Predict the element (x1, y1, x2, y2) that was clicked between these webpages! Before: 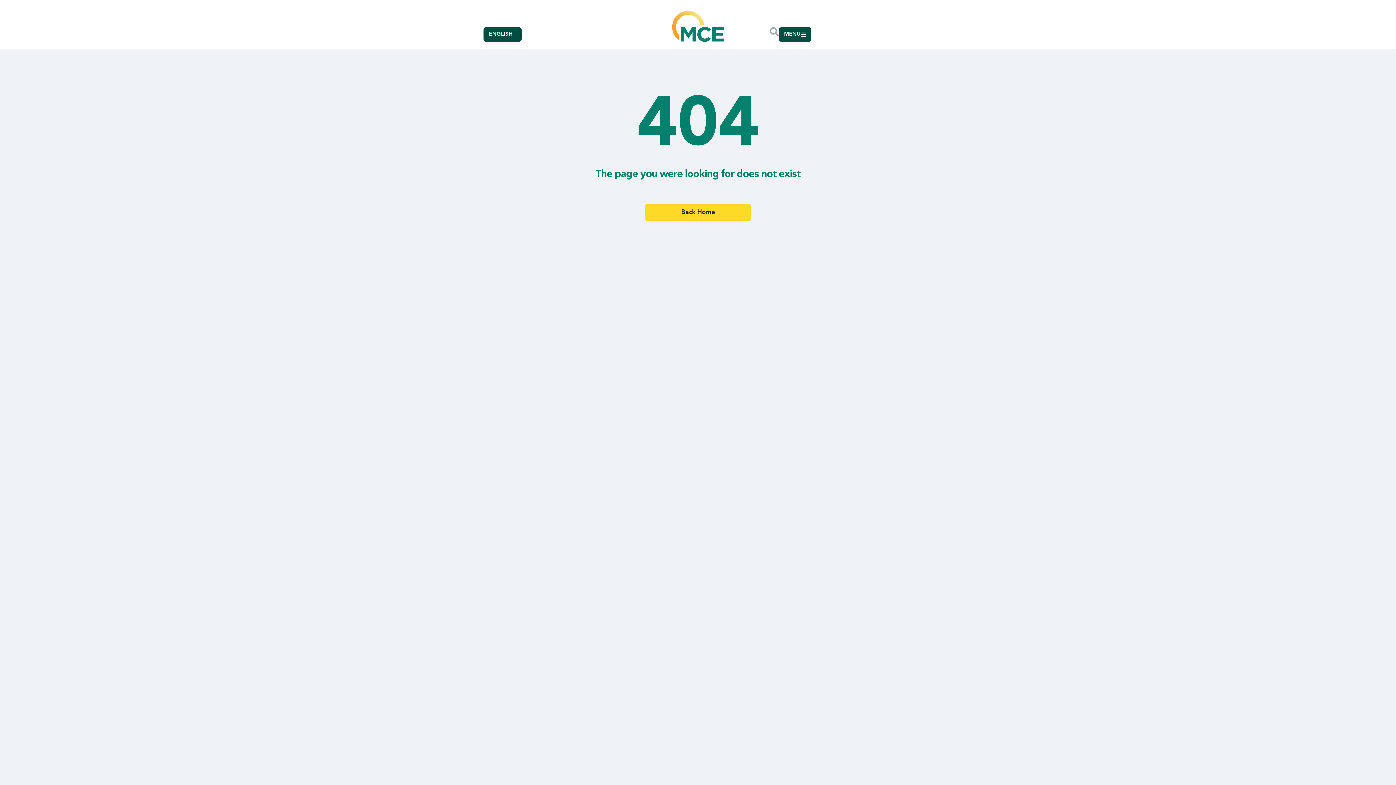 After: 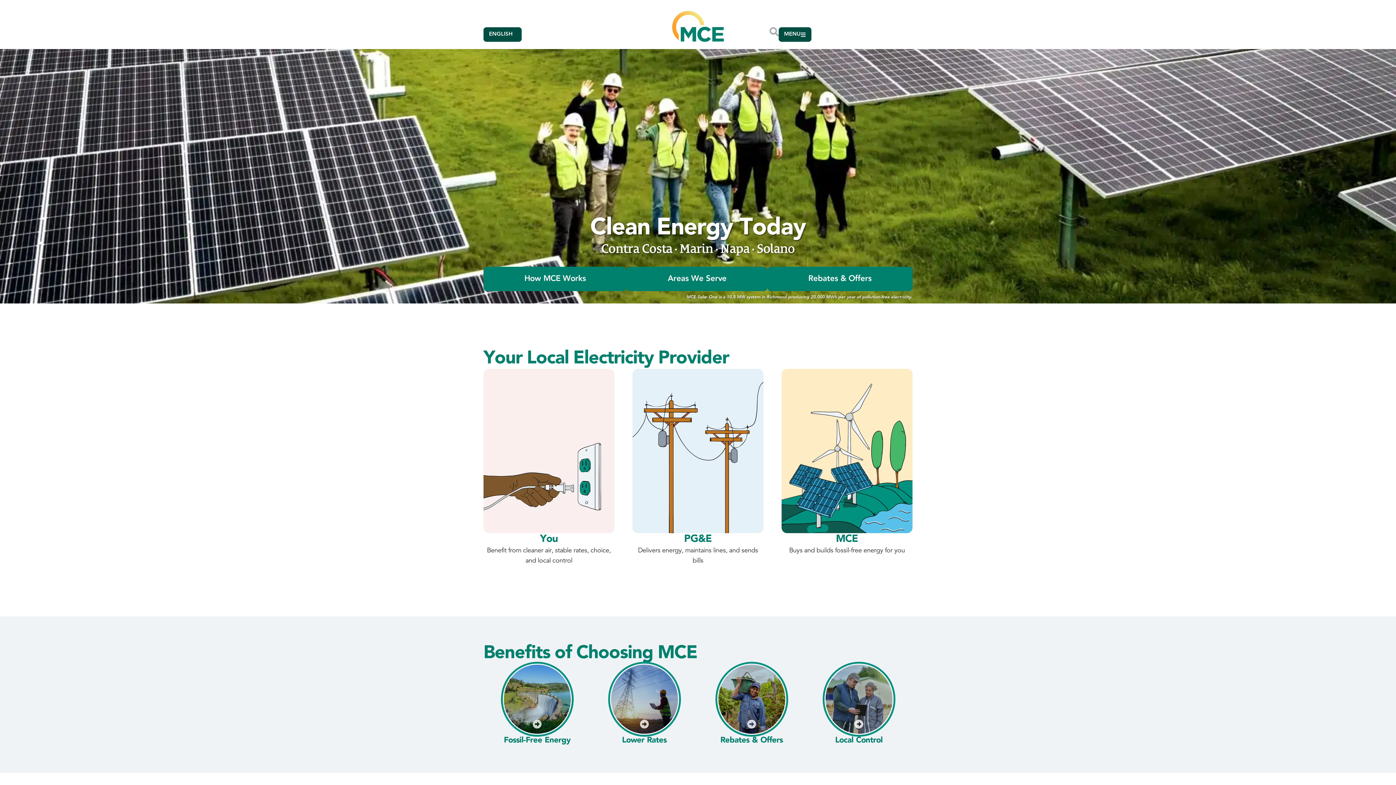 Action: bbox: (644, 204, 751, 221) label: Back Home